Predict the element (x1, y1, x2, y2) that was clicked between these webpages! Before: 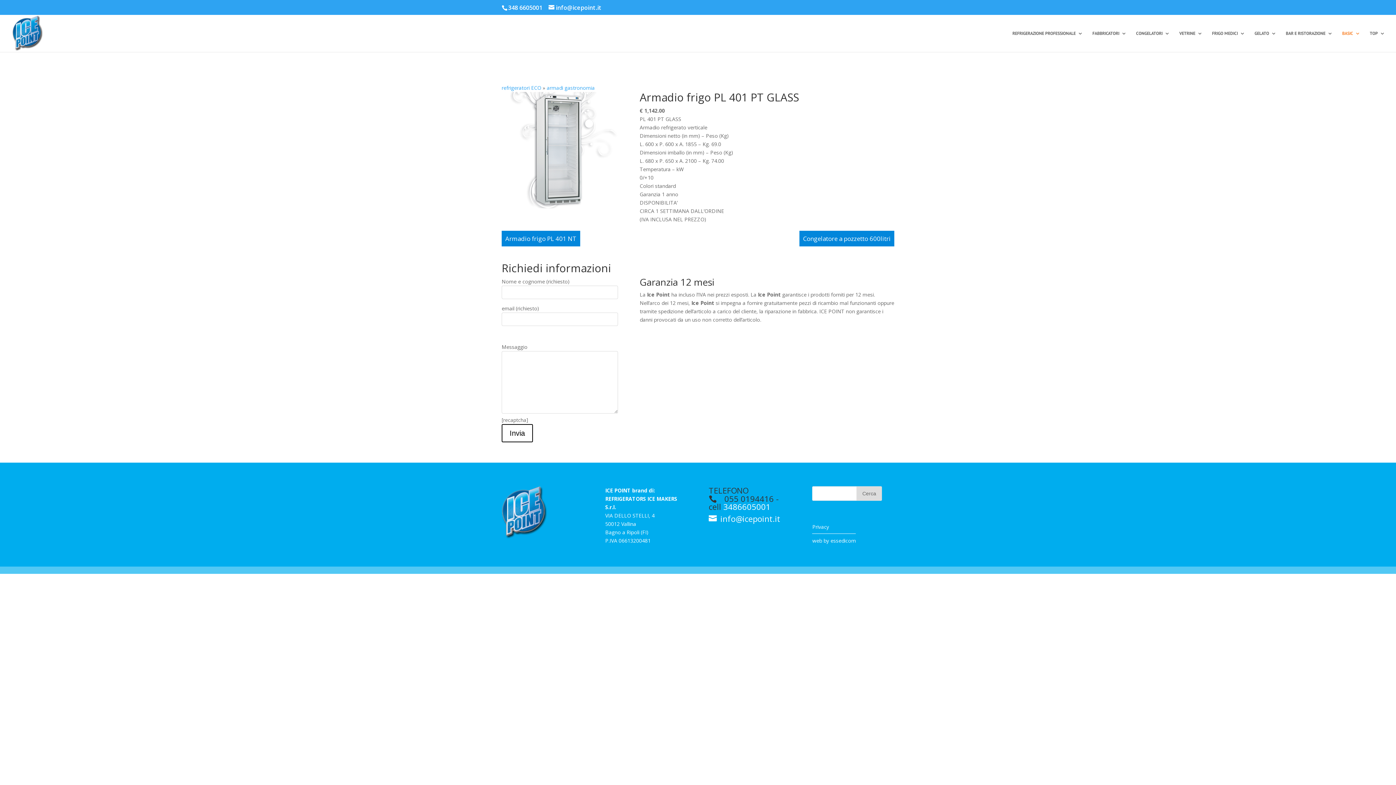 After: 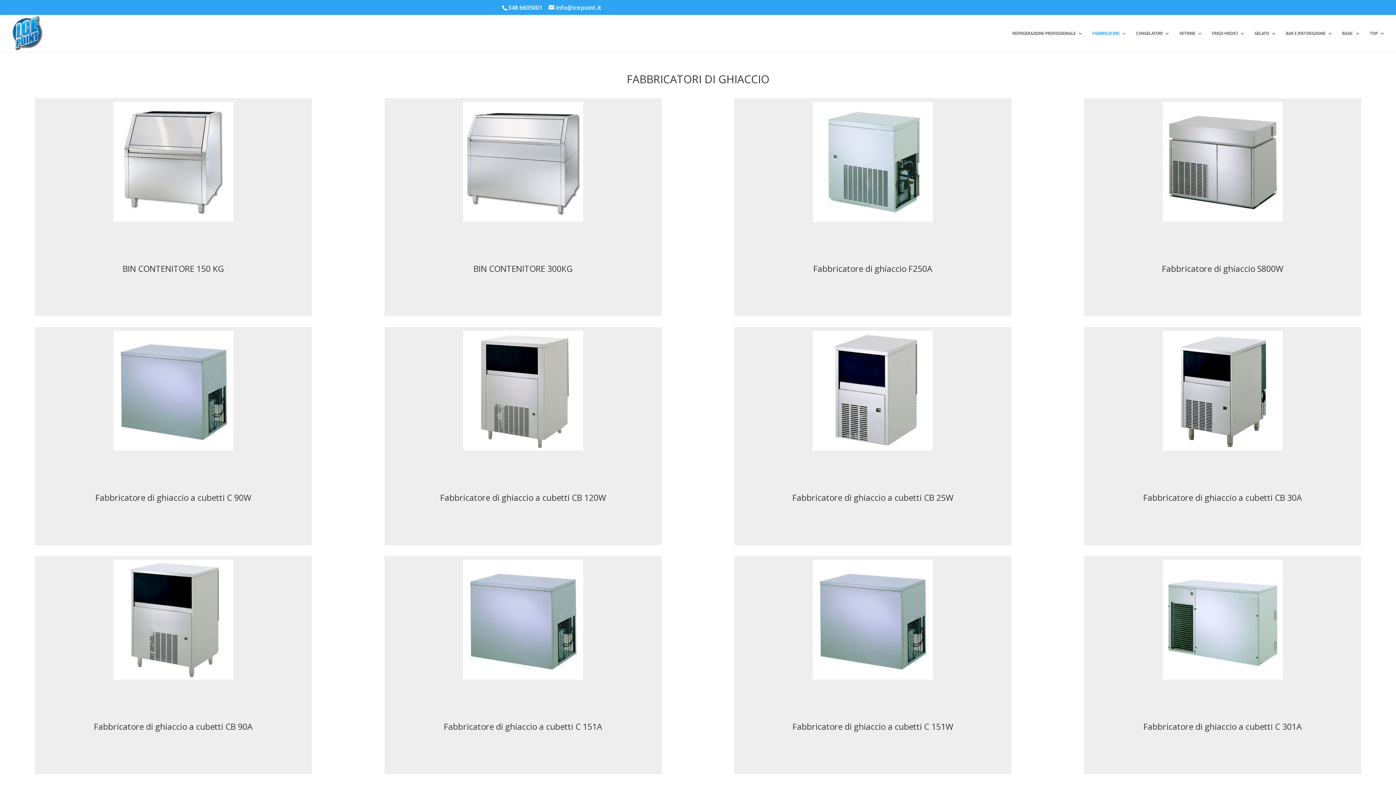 Action: bbox: (1092, 30, 1126, 52) label: FABBRICATORI